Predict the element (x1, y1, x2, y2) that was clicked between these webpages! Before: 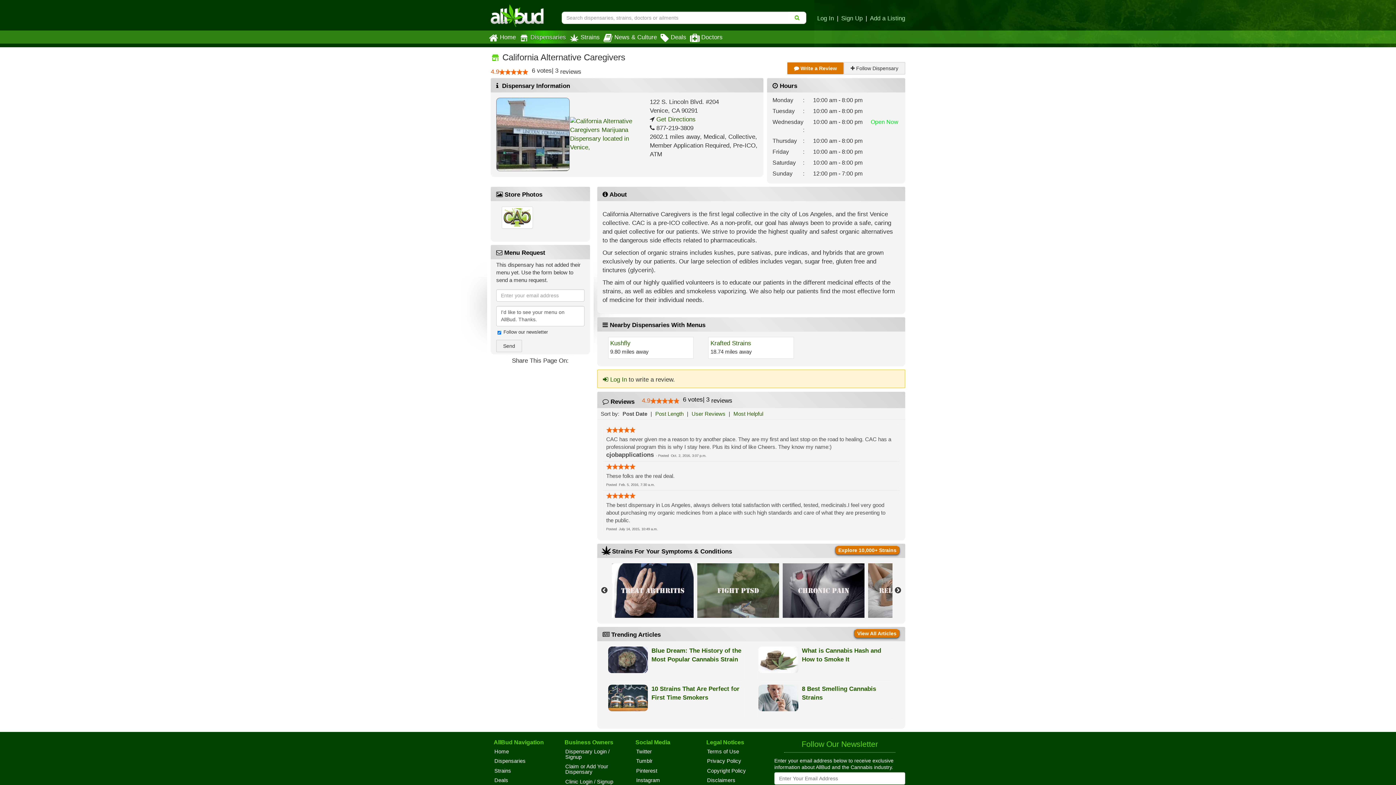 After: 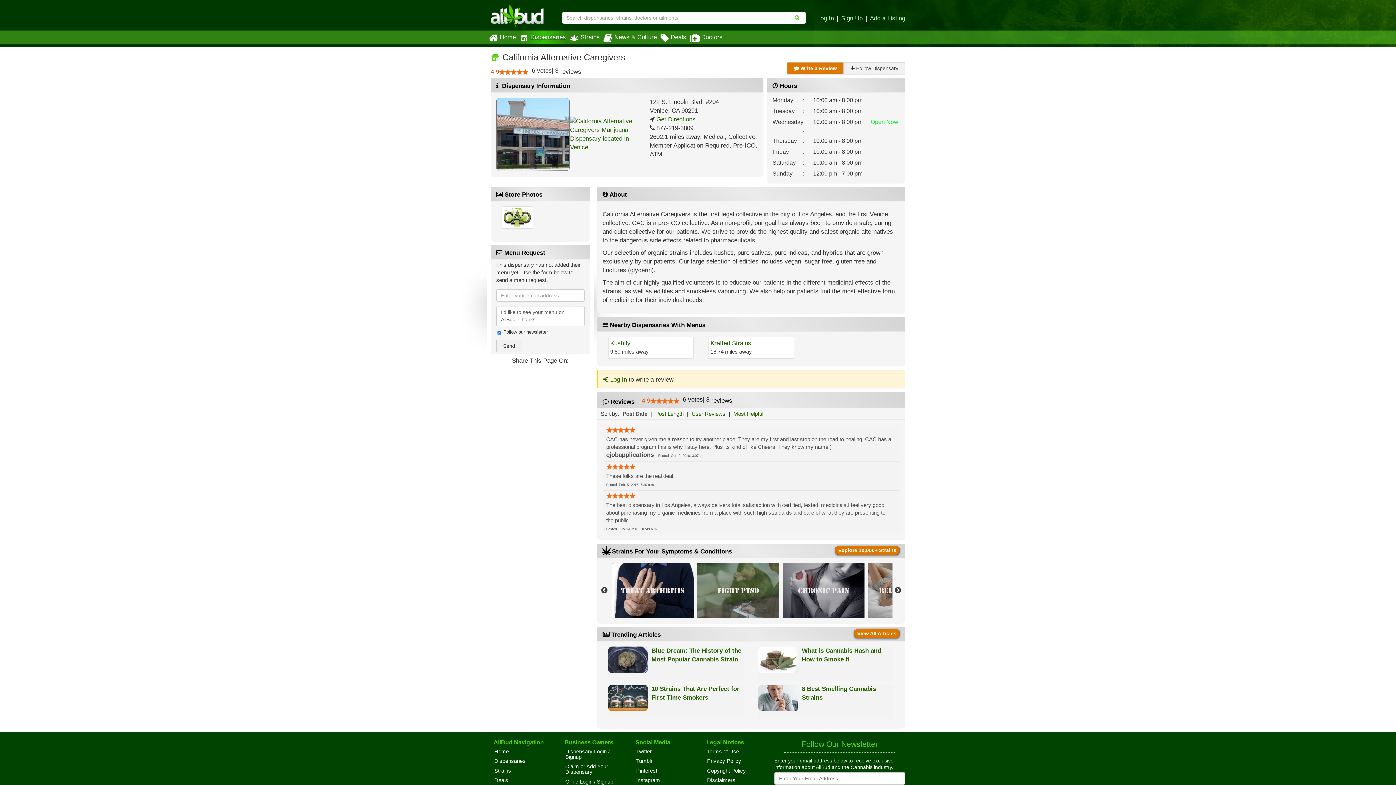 Action: bbox: (636, 768, 657, 774) label: Pinterest